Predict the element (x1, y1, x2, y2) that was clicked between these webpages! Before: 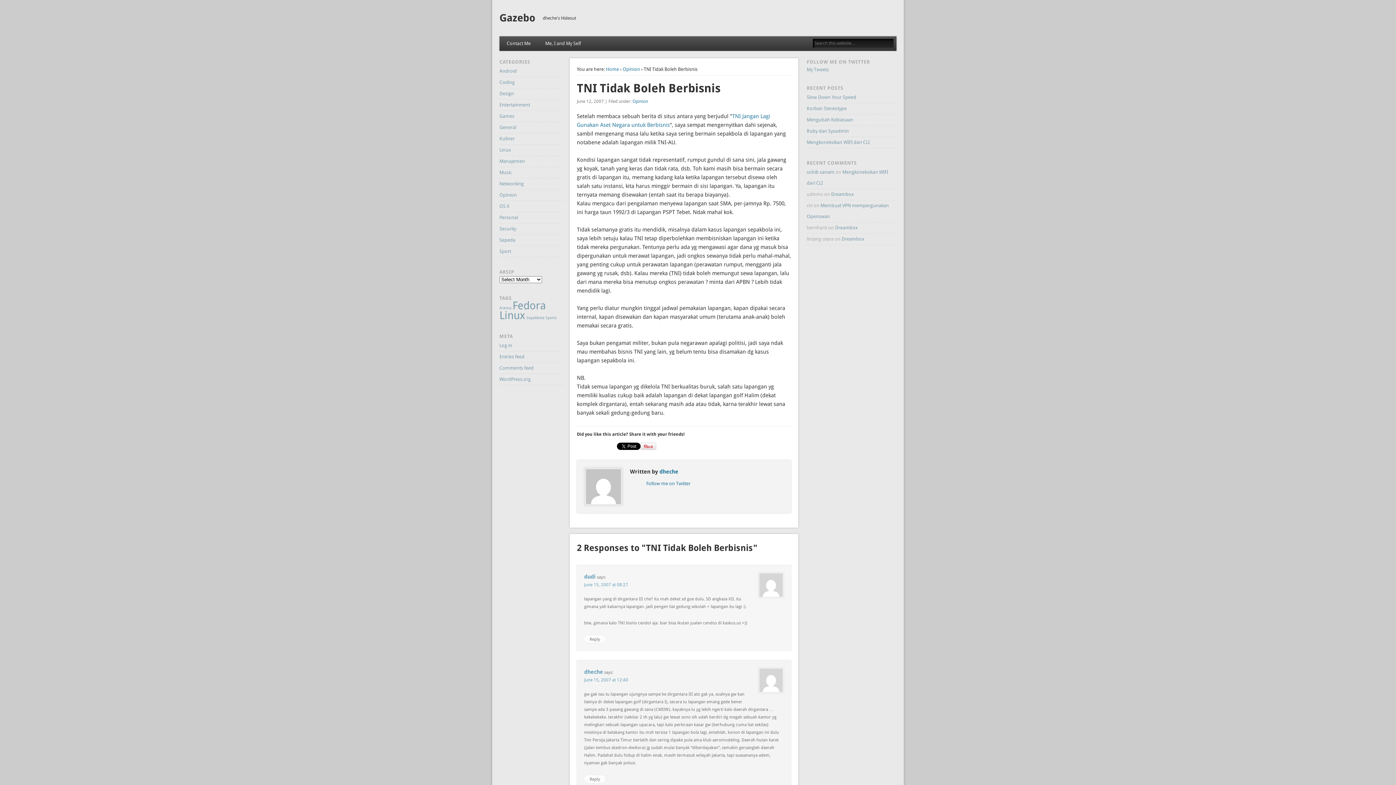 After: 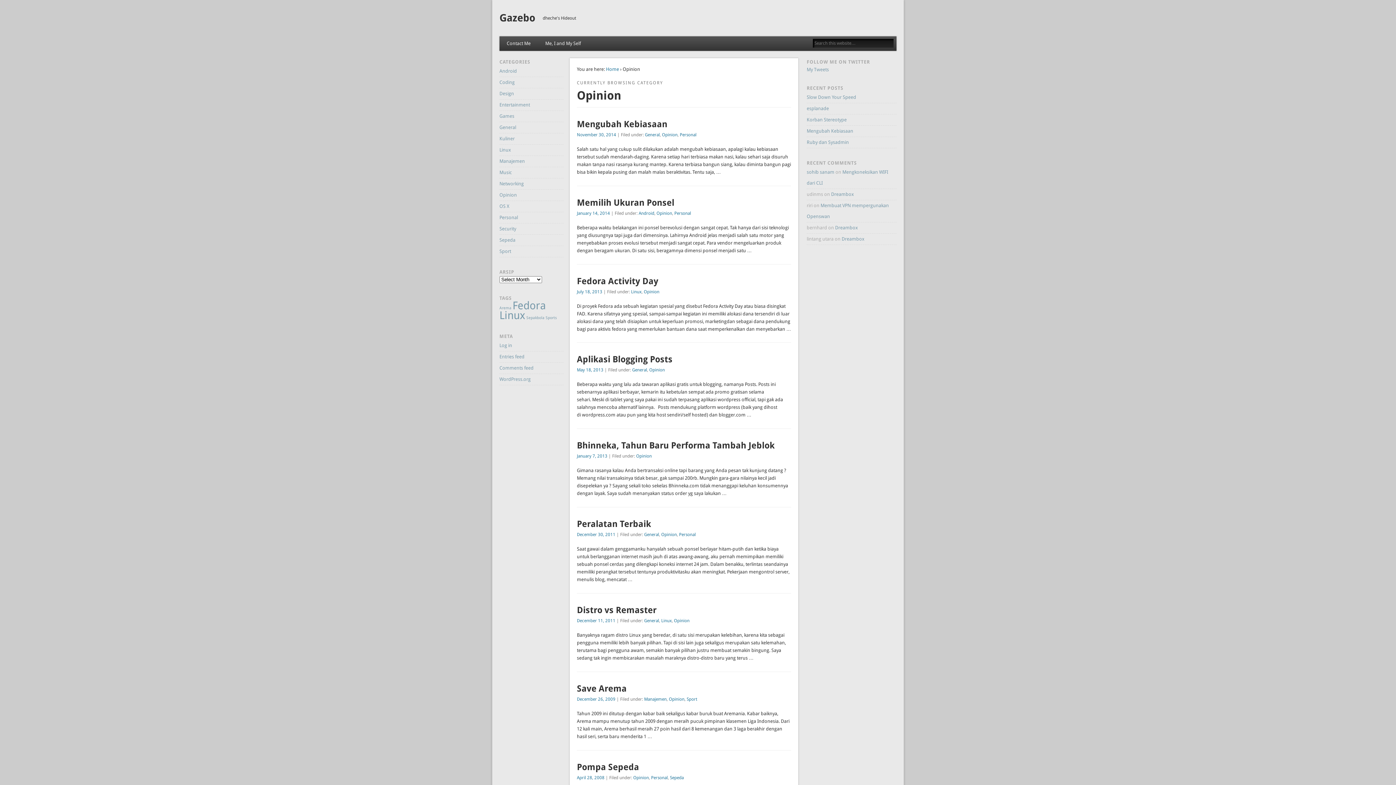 Action: bbox: (622, 66, 640, 71) label: Opinion